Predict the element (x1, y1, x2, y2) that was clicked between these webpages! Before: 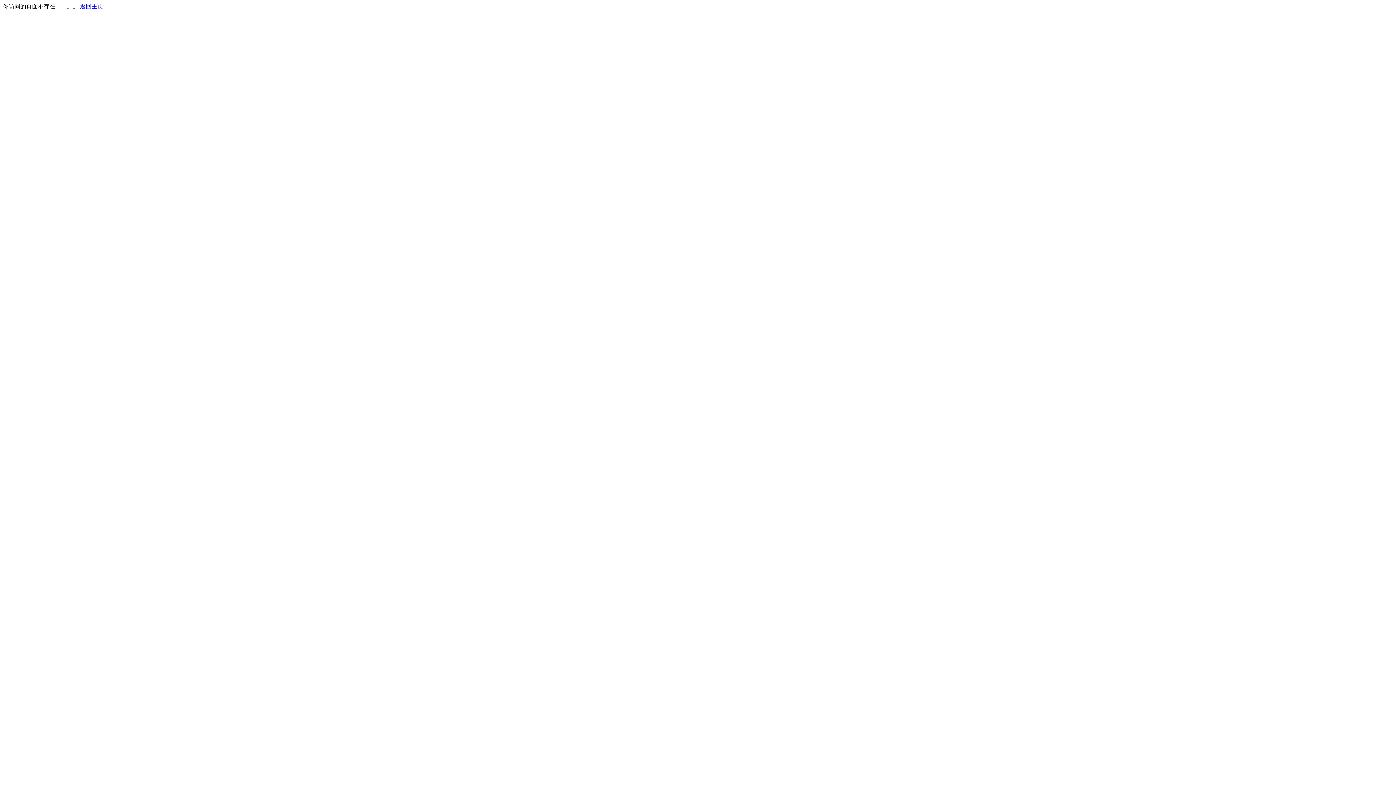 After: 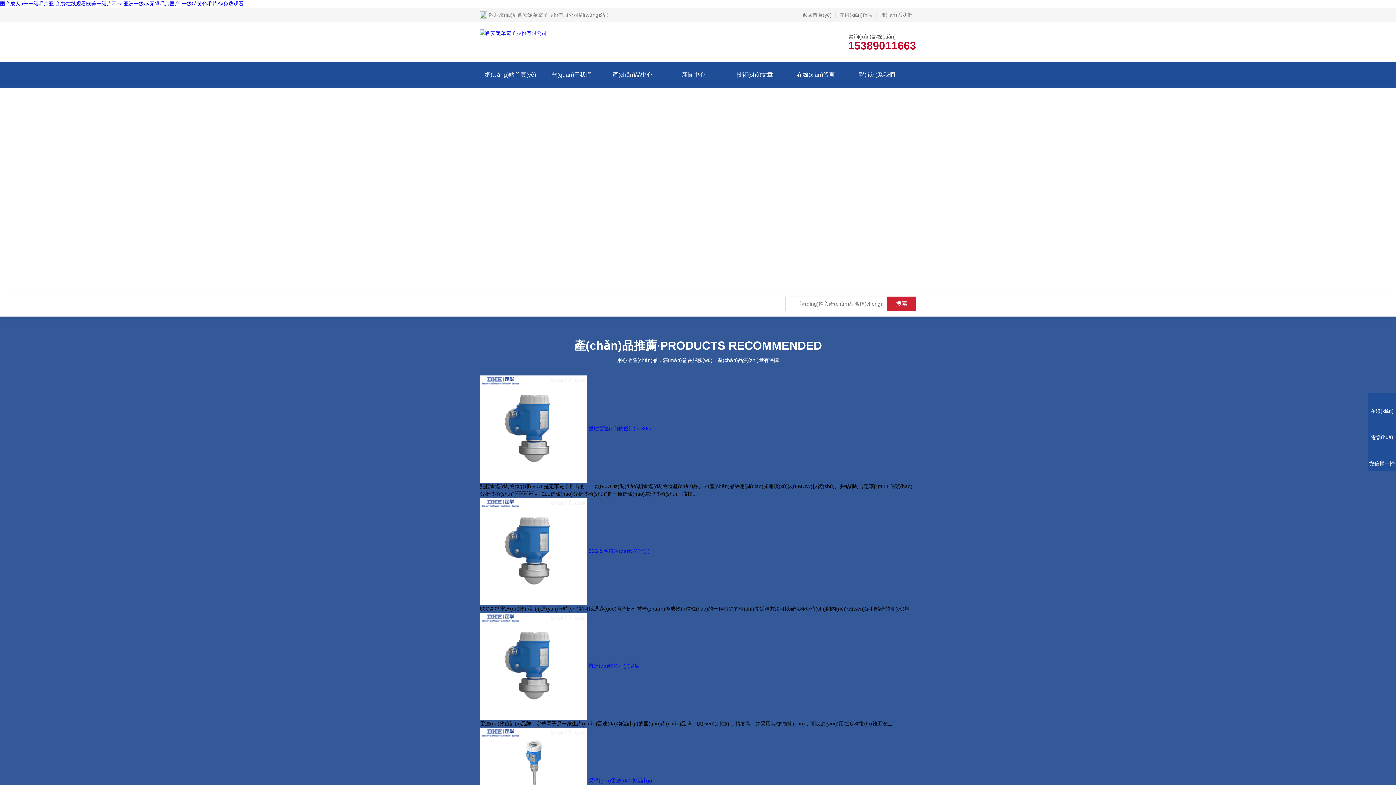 Action: bbox: (80, 3, 103, 9) label: 返回主页